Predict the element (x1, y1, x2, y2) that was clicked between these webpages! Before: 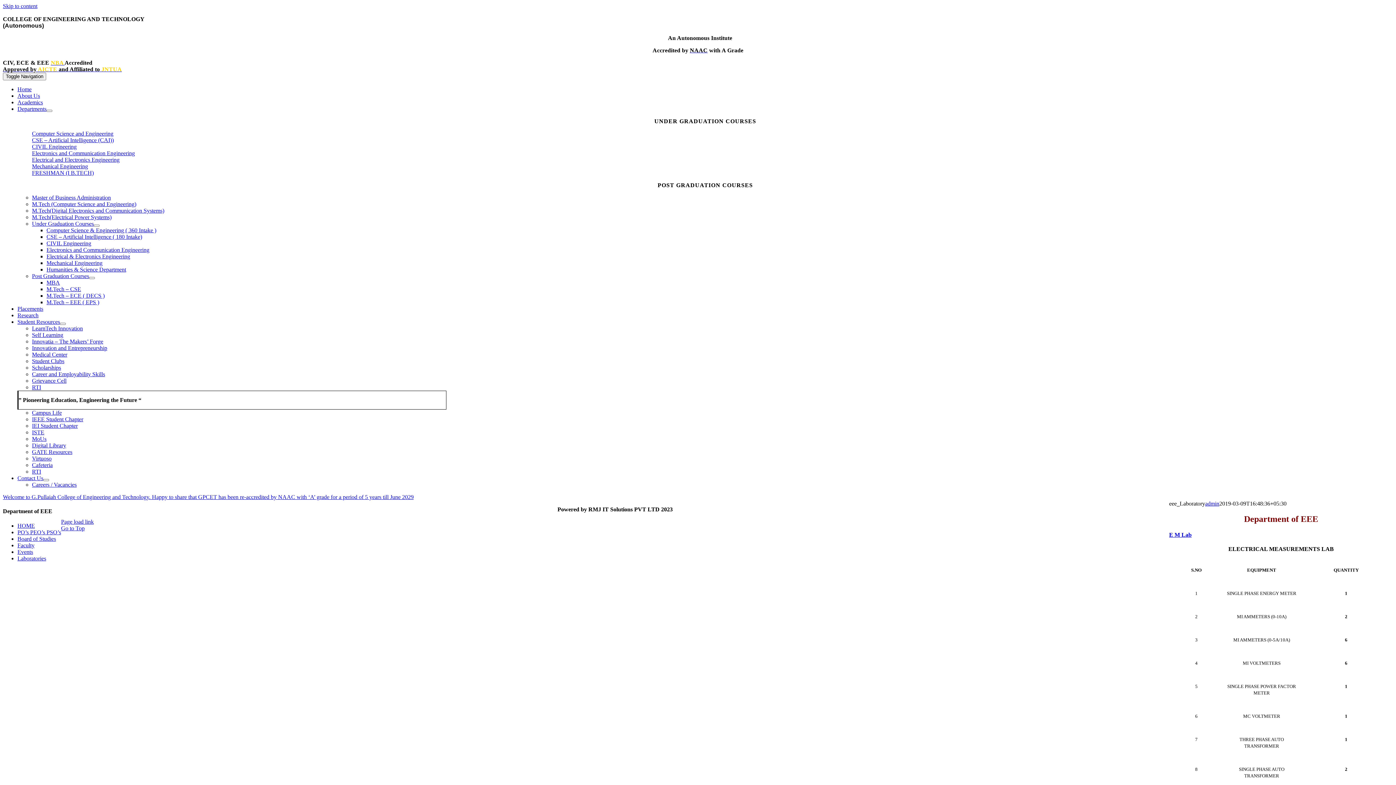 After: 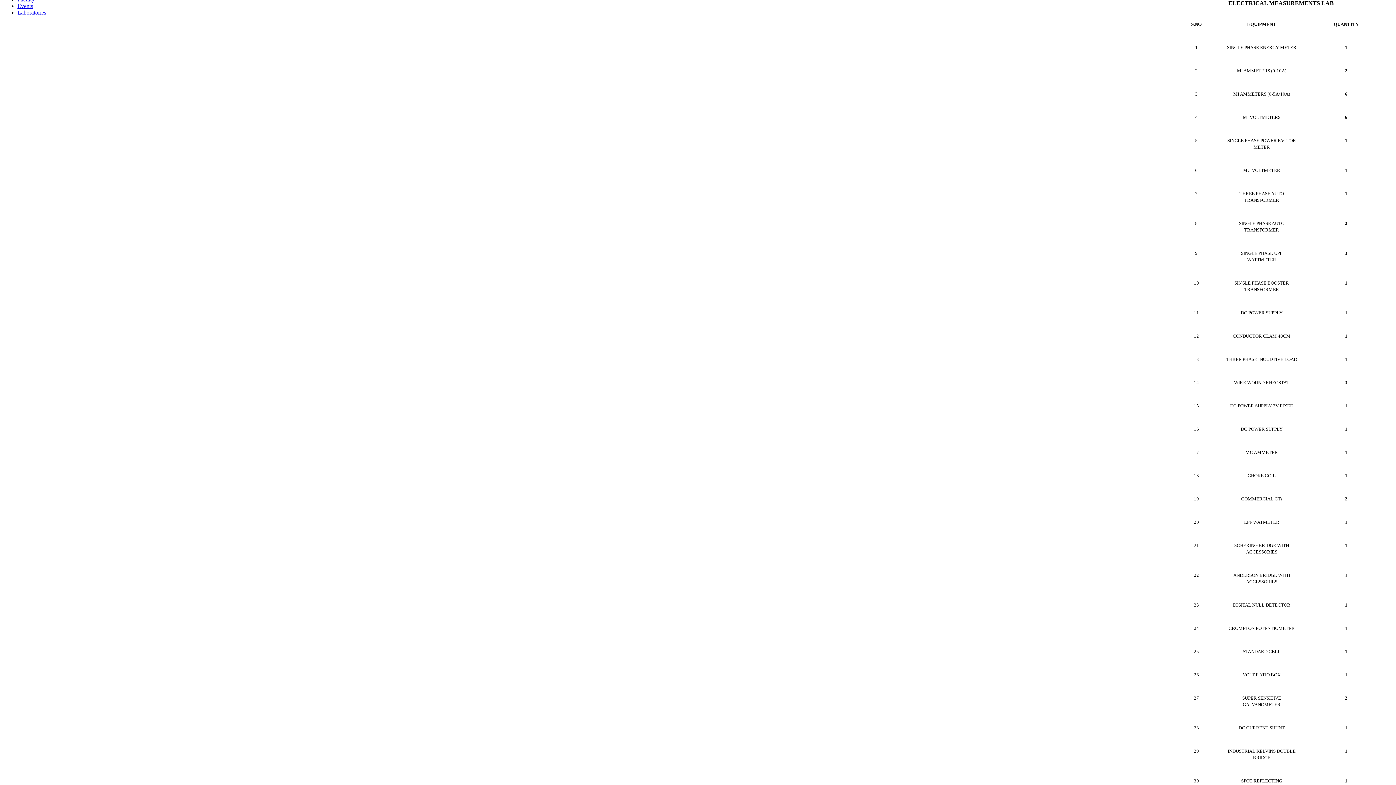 Action: label: E M Lab bbox: (1169, 532, 1192, 538)